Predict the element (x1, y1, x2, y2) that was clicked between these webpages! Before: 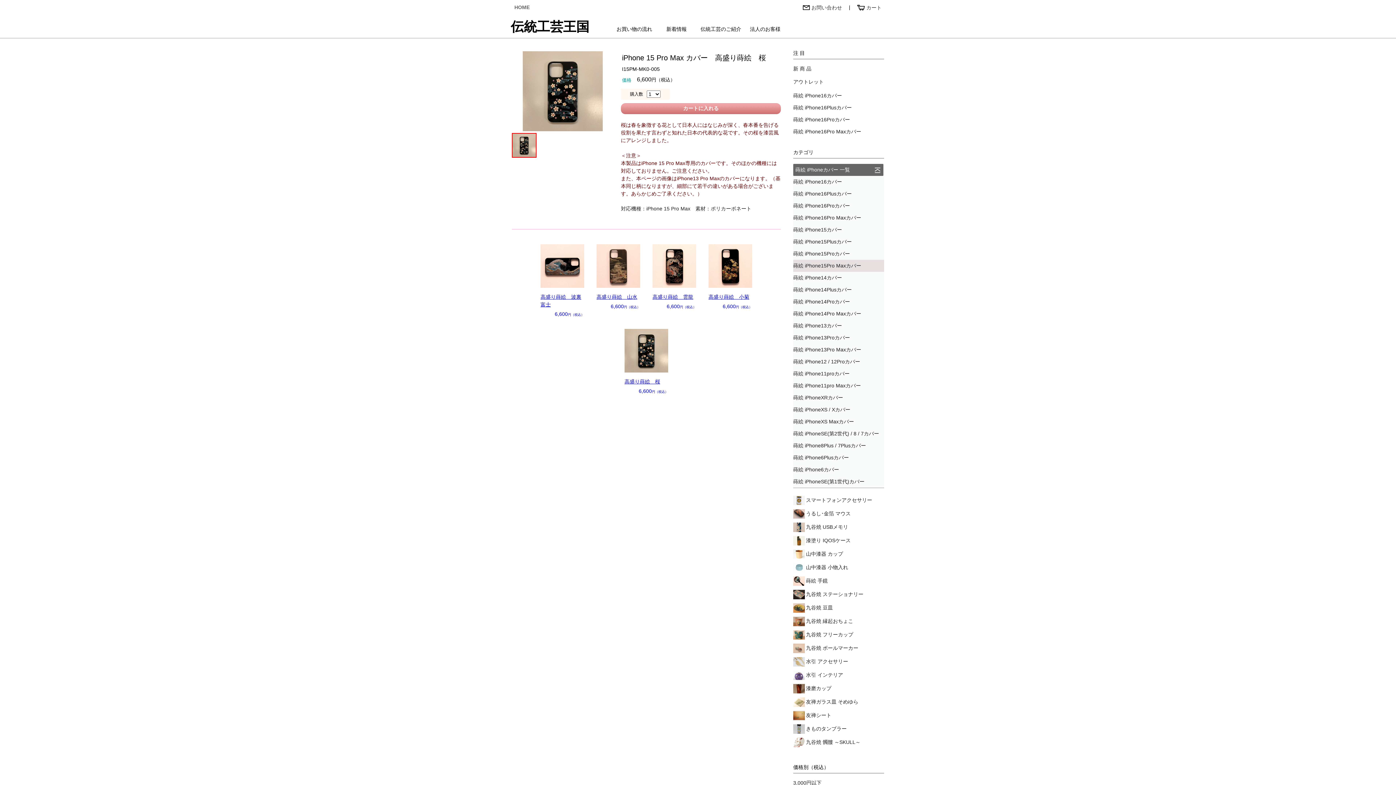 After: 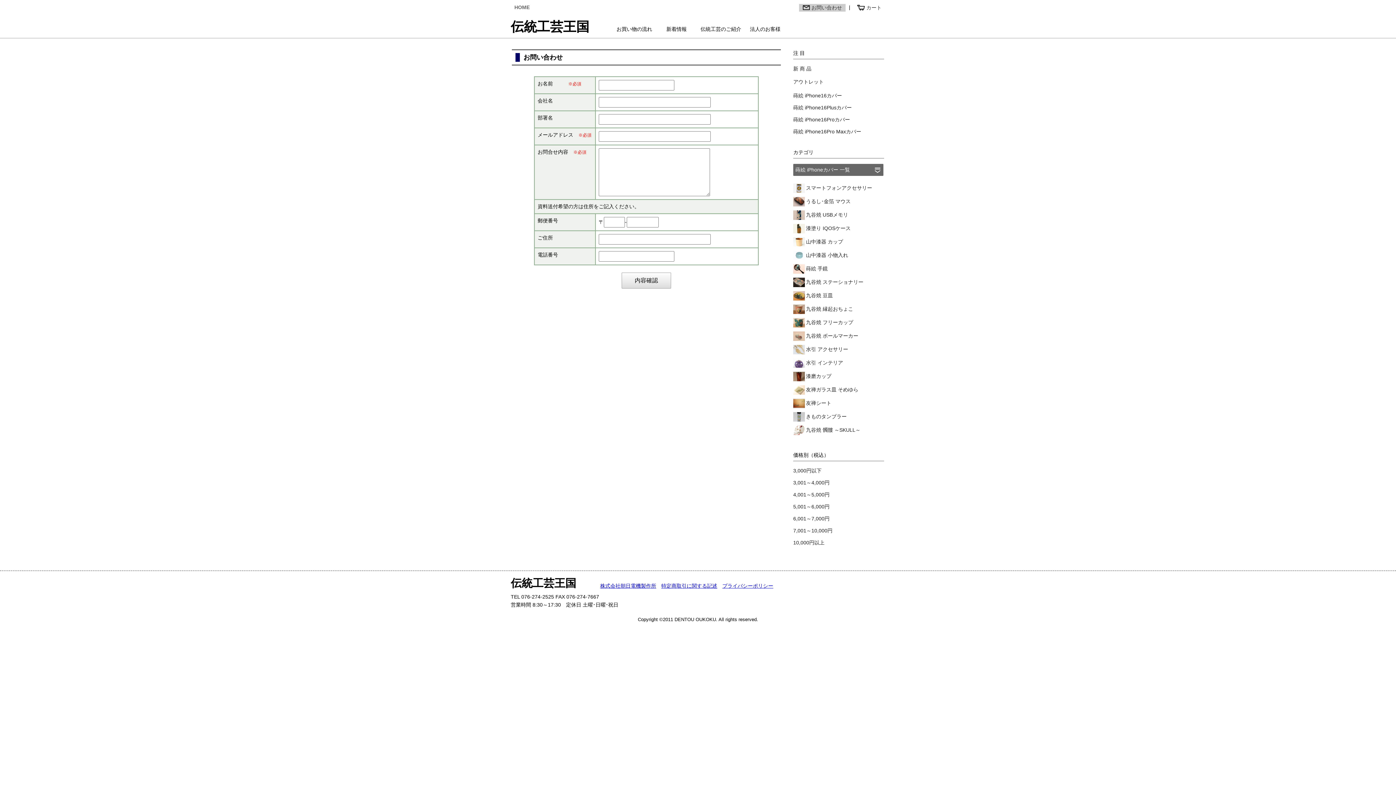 Action: bbox: (799, 3, 845, 11) label:  お問い合わせ